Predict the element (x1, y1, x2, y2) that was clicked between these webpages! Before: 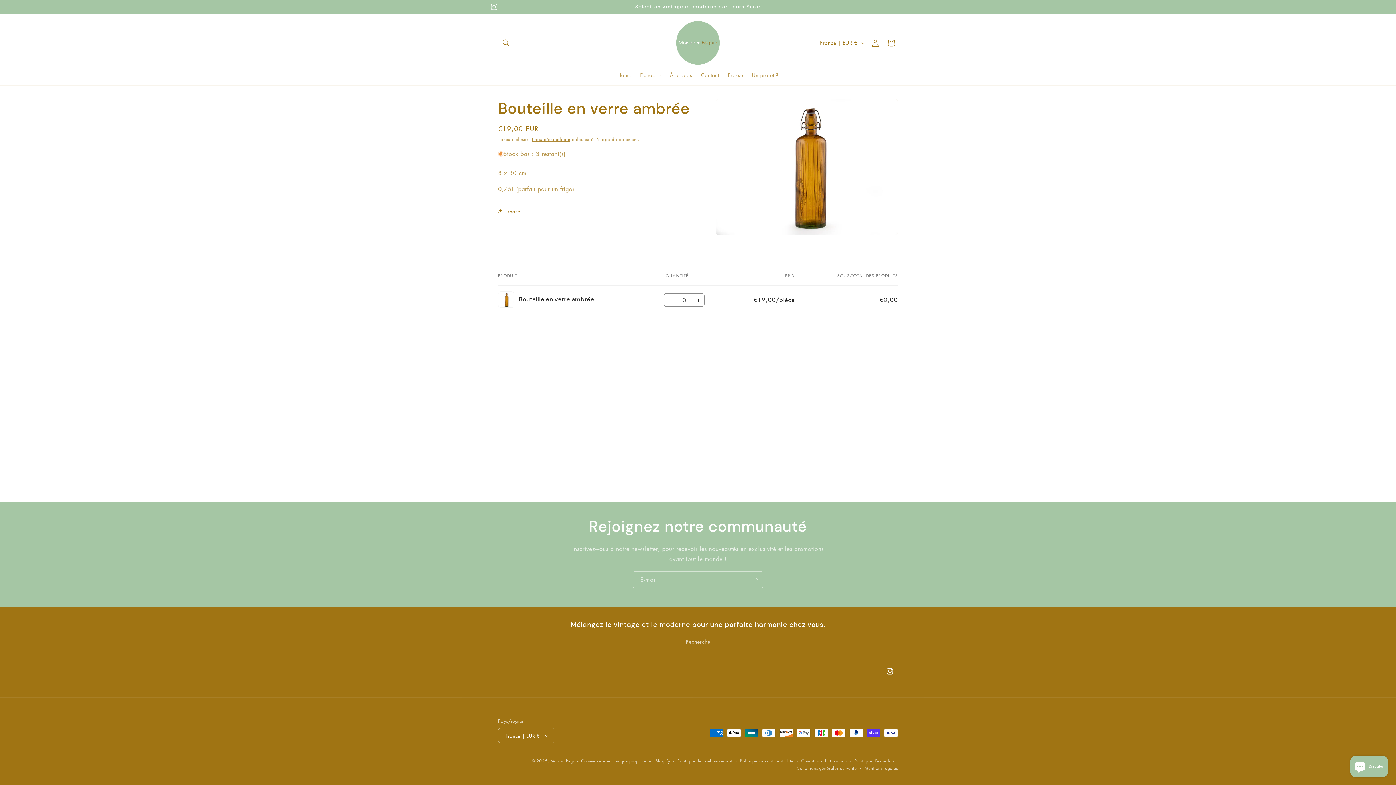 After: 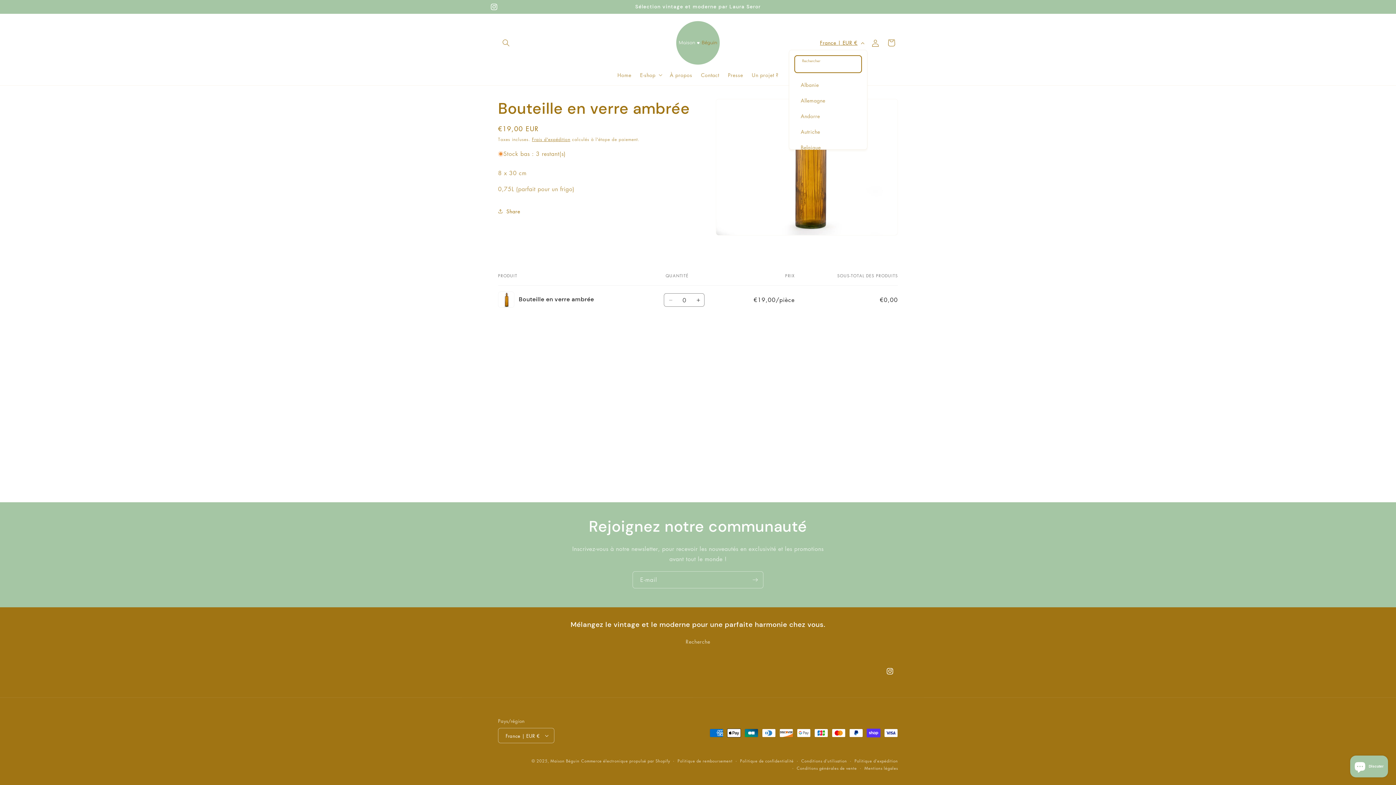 Action: bbox: (815, 35, 867, 49) label: France | EUR €